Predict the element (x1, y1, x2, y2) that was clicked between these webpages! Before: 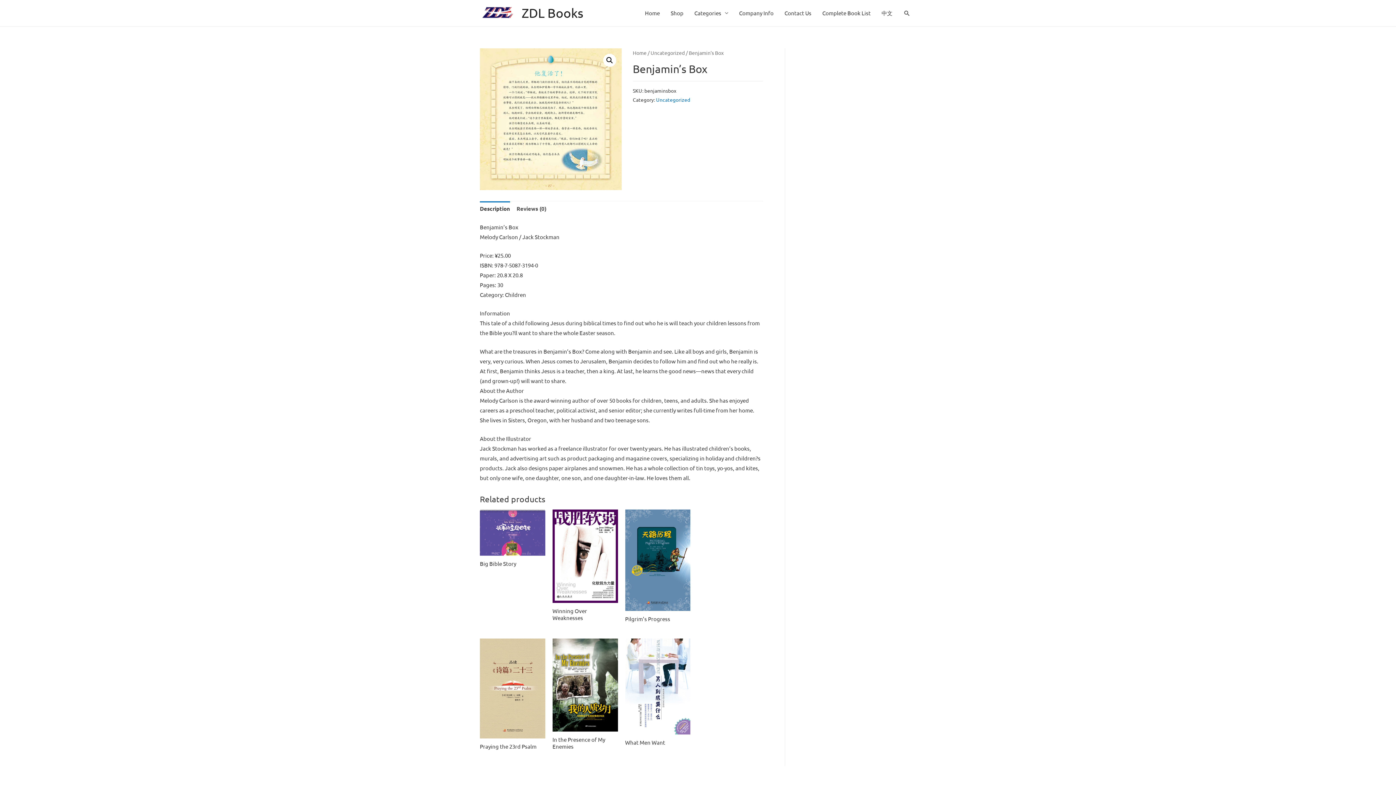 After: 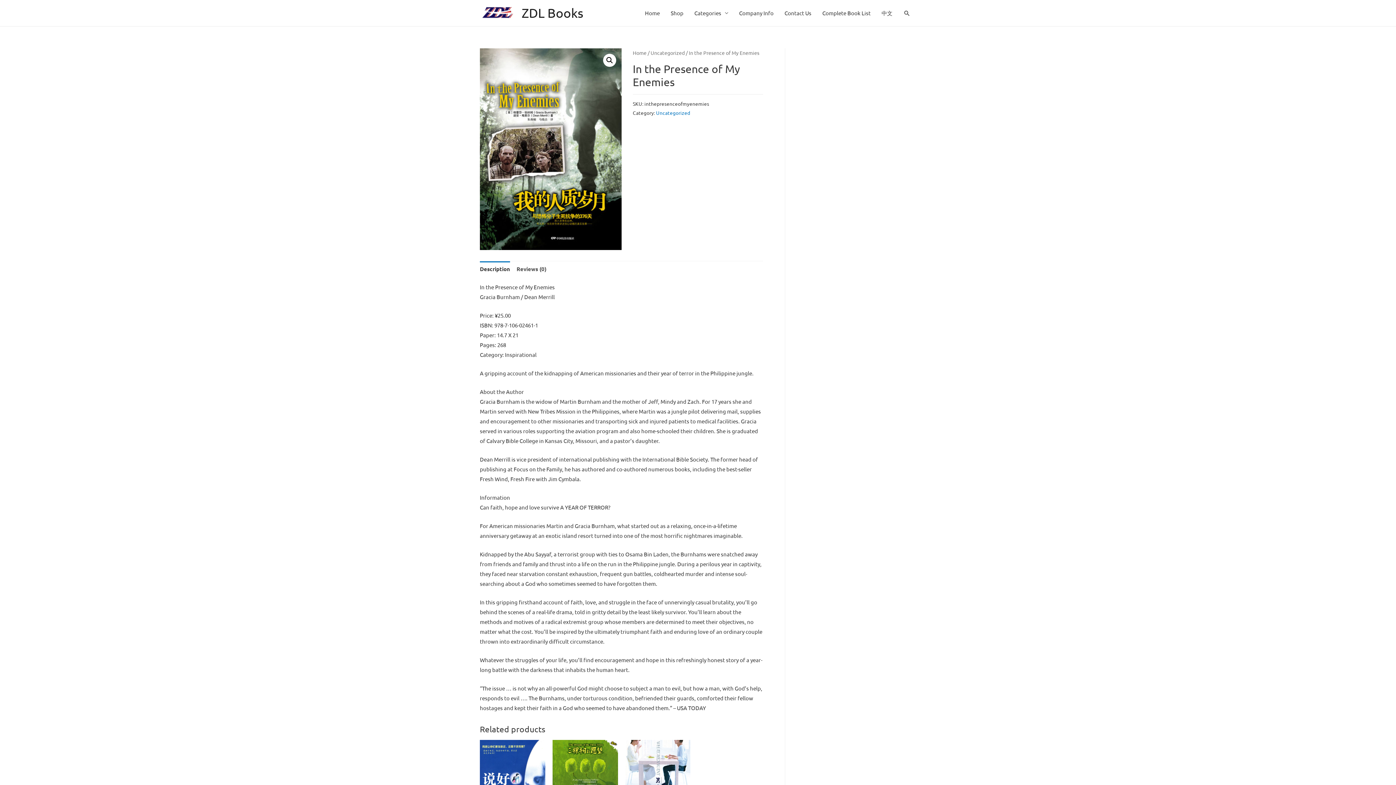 Action: bbox: (552, 736, 618, 750) label: In the Presence of My Enemies